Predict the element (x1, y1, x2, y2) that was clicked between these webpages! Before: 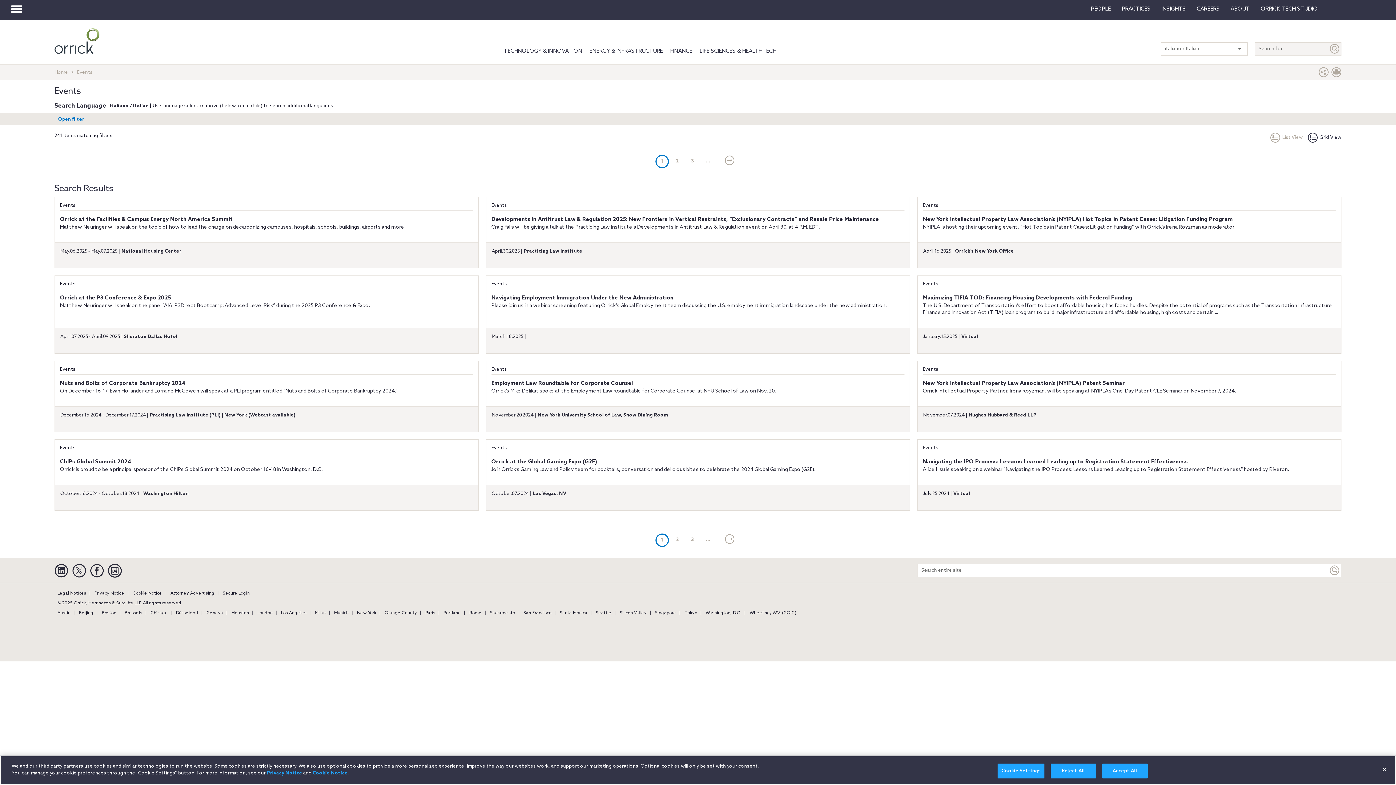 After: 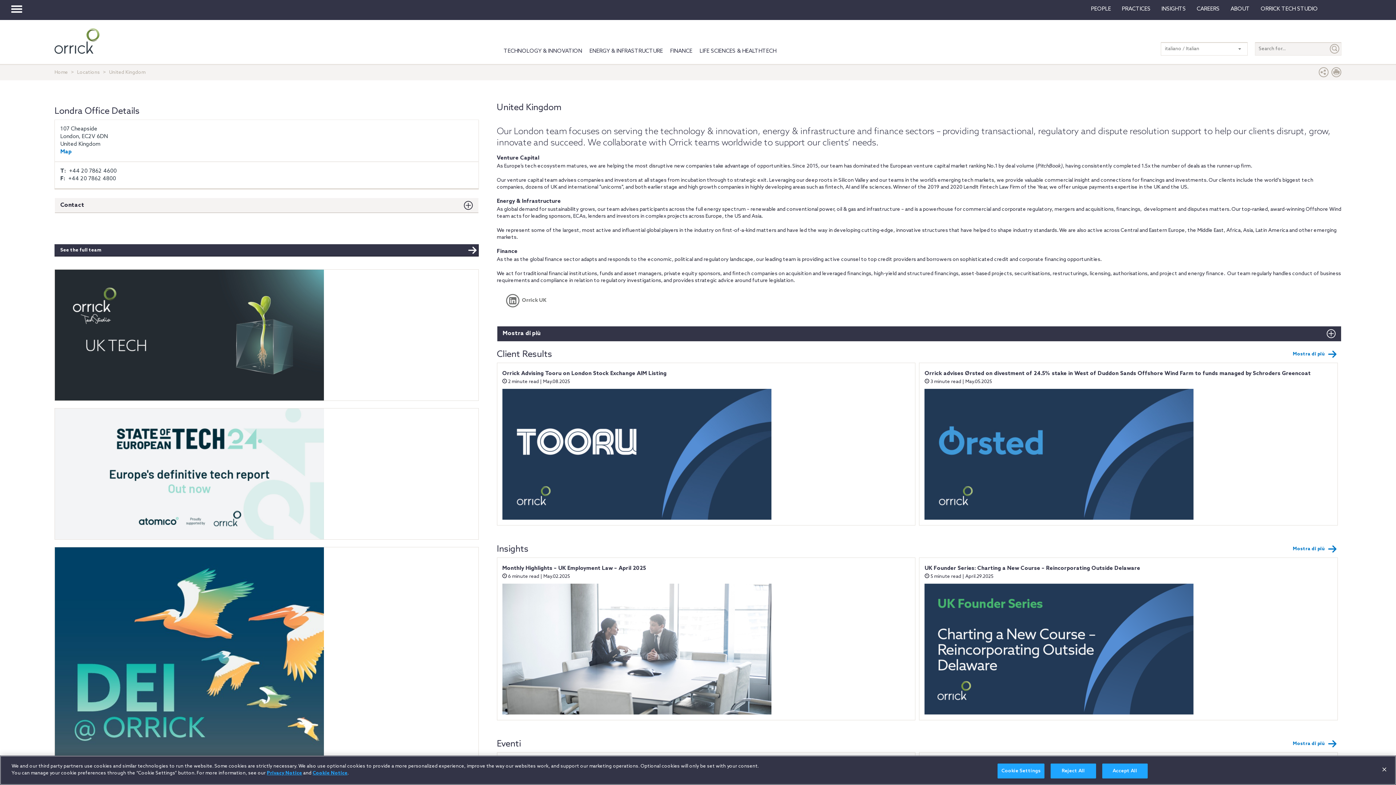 Action: label: London bbox: (254, 610, 275, 616)